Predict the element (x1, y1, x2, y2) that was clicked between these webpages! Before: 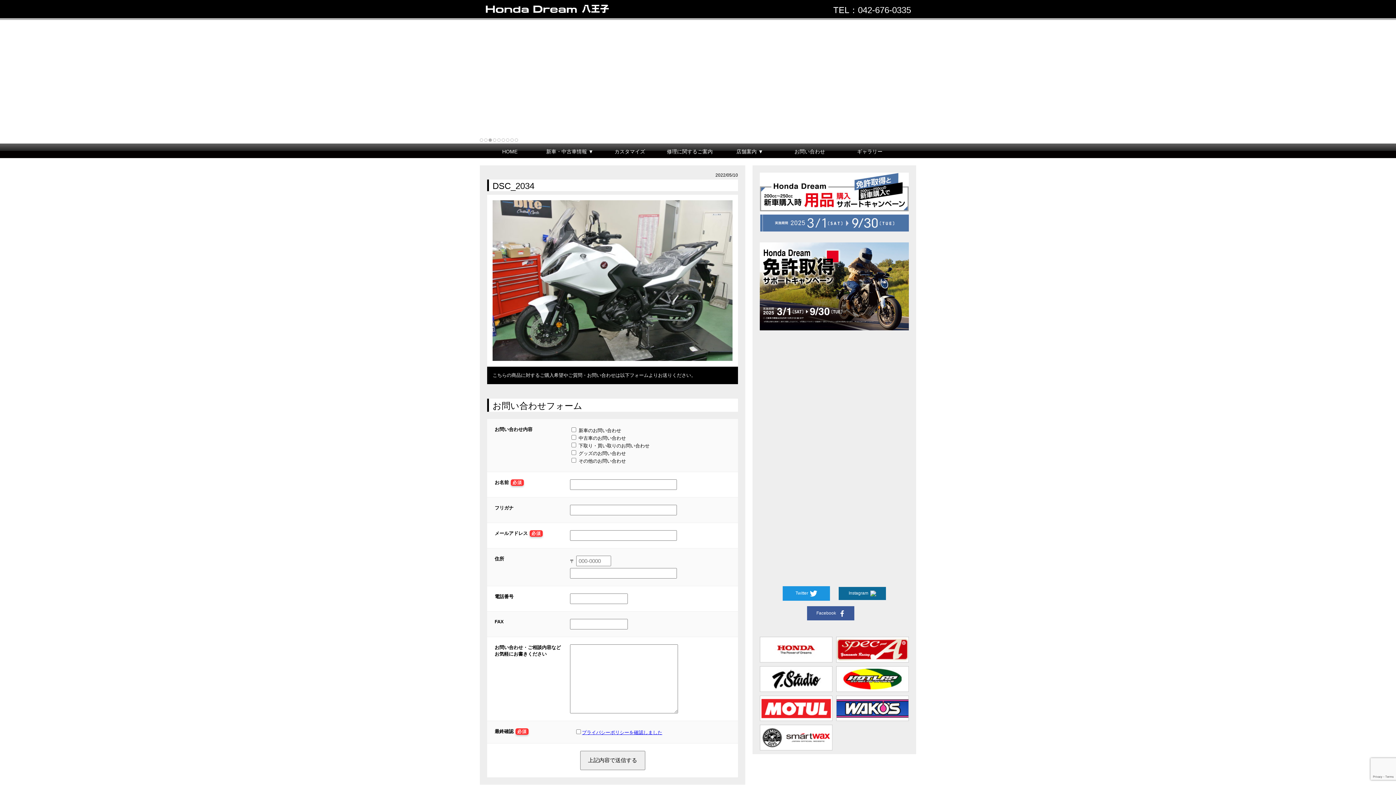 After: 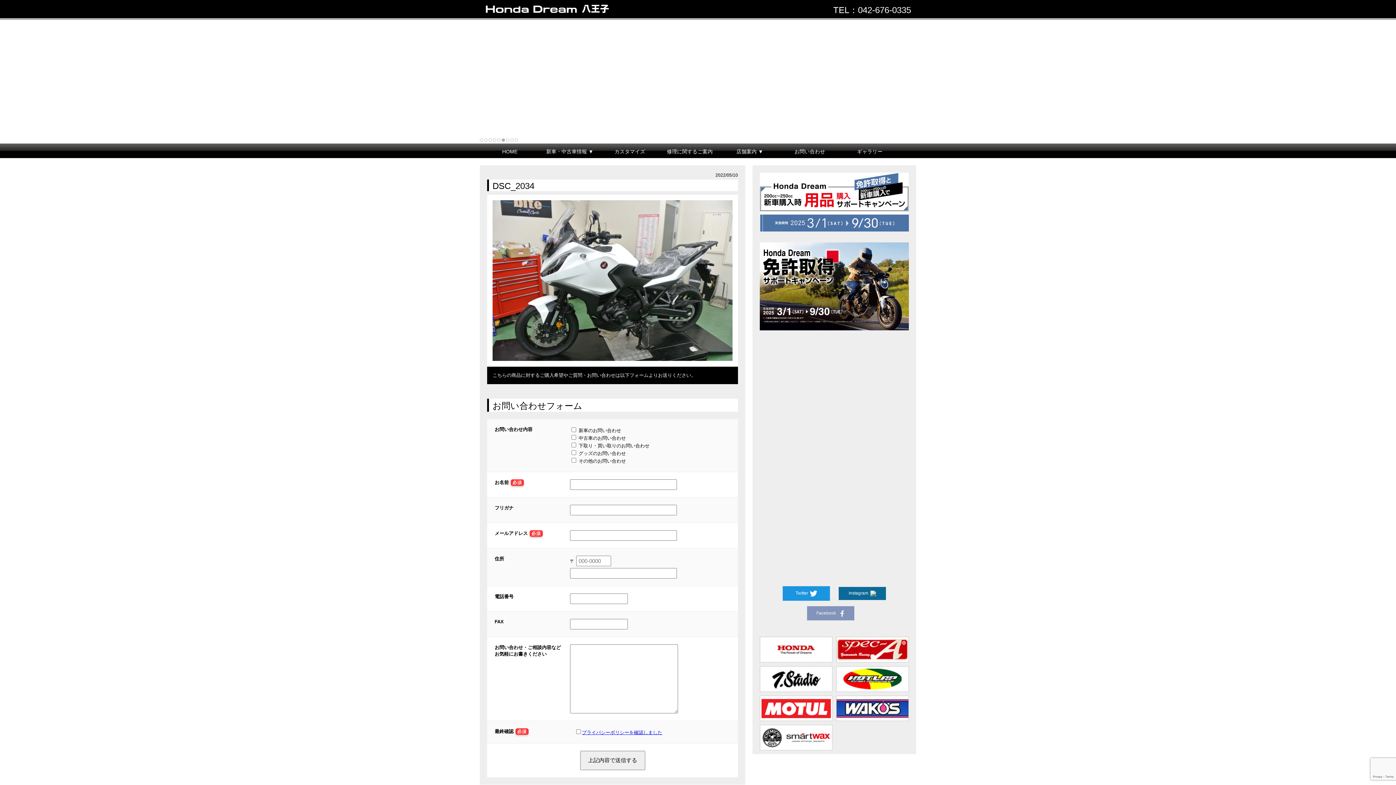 Action: label: Facebook bbox: (807, 606, 854, 620)